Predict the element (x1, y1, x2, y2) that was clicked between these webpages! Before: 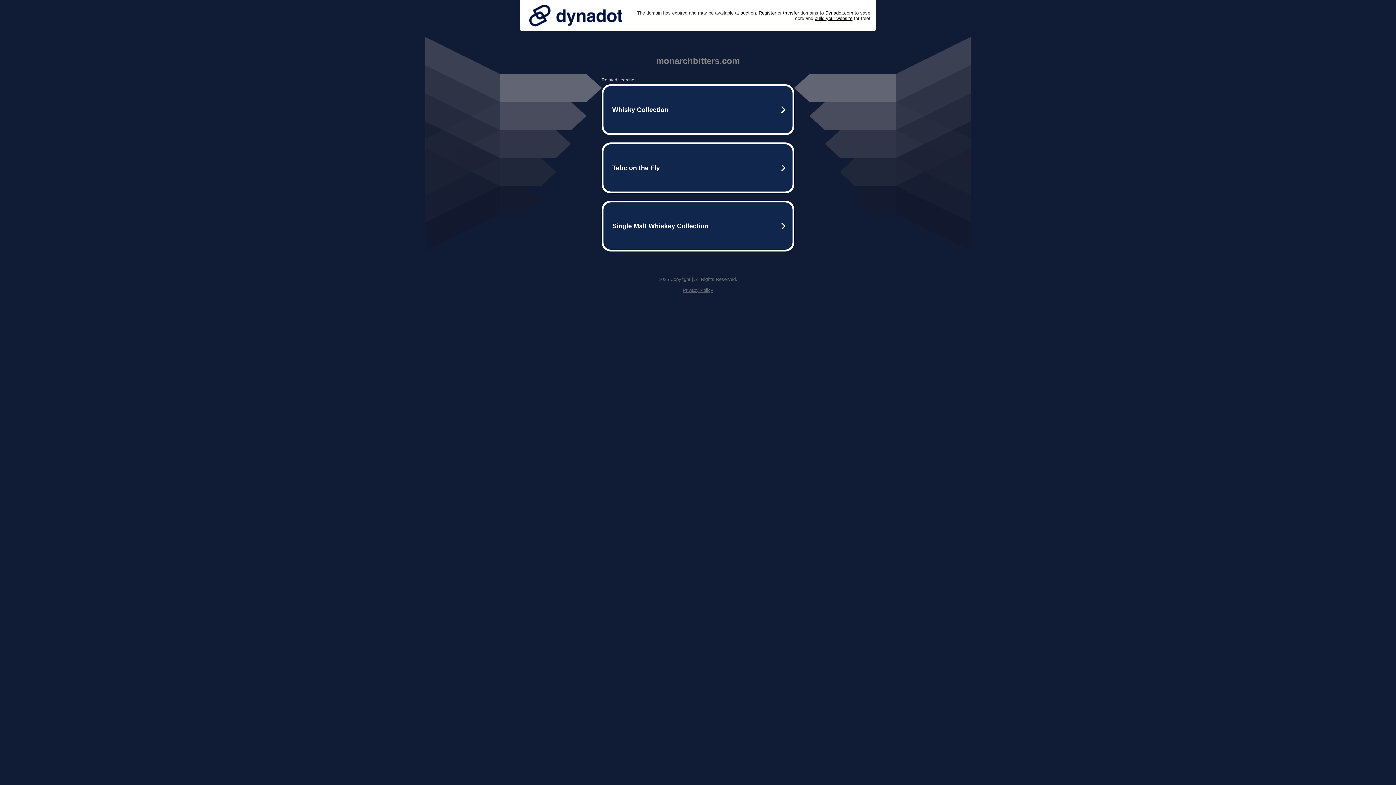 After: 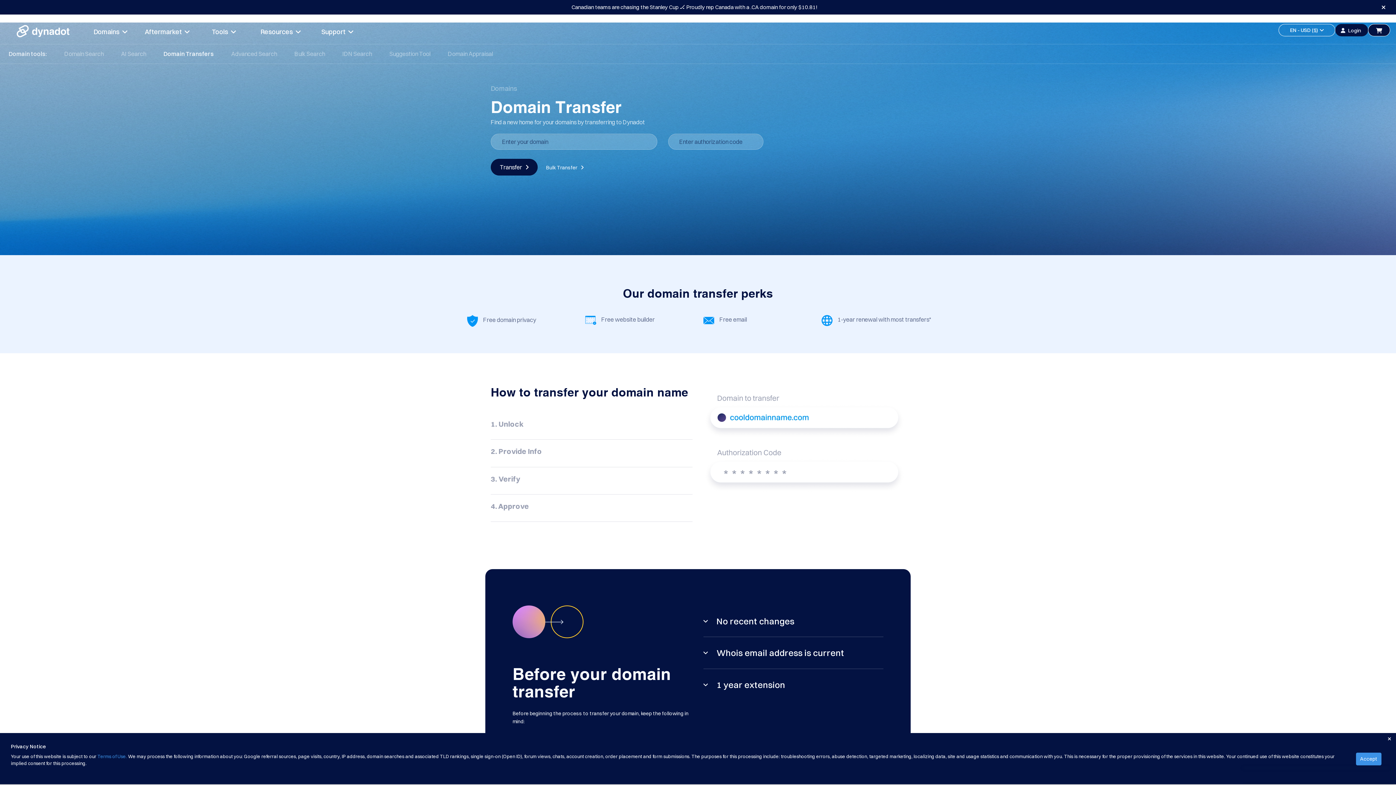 Action: label: transfer bbox: (783, 10, 799, 15)